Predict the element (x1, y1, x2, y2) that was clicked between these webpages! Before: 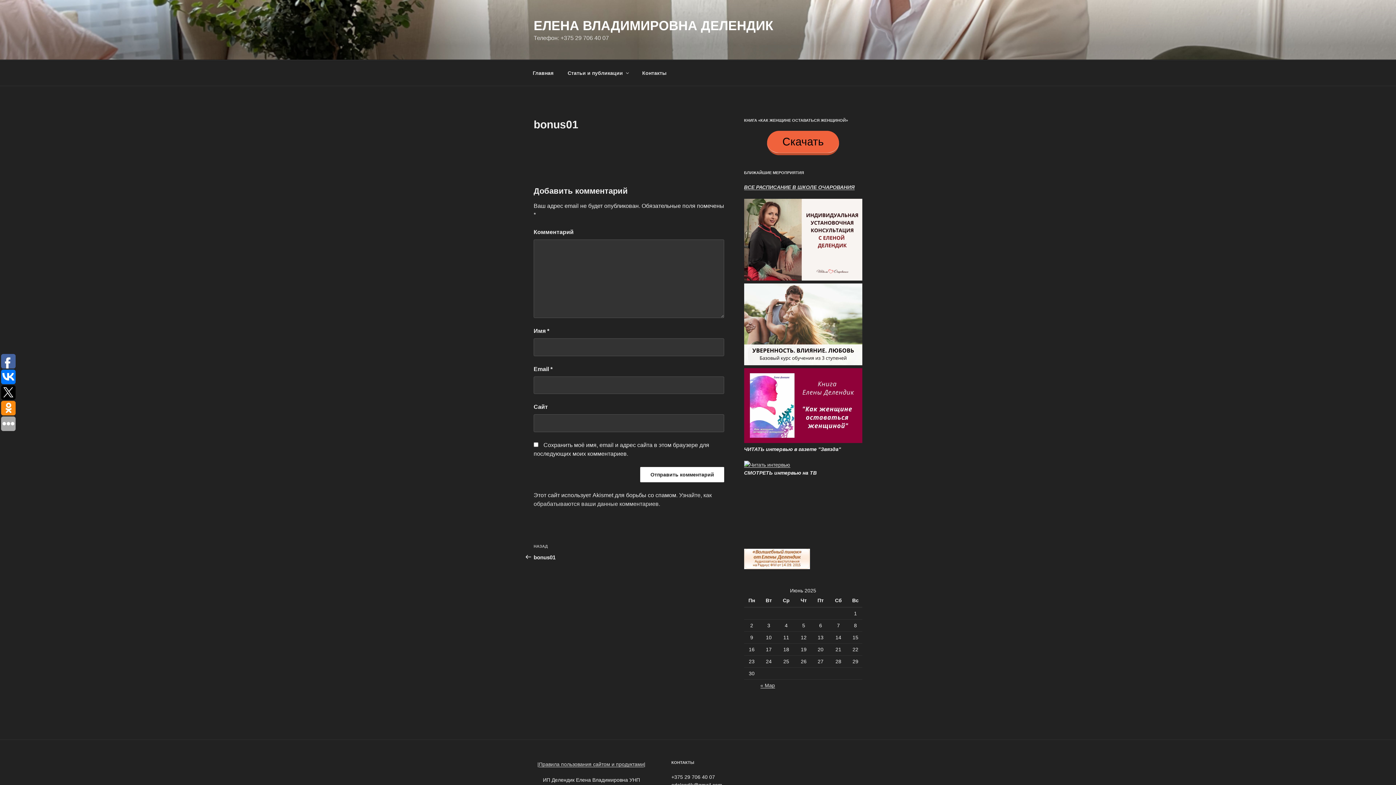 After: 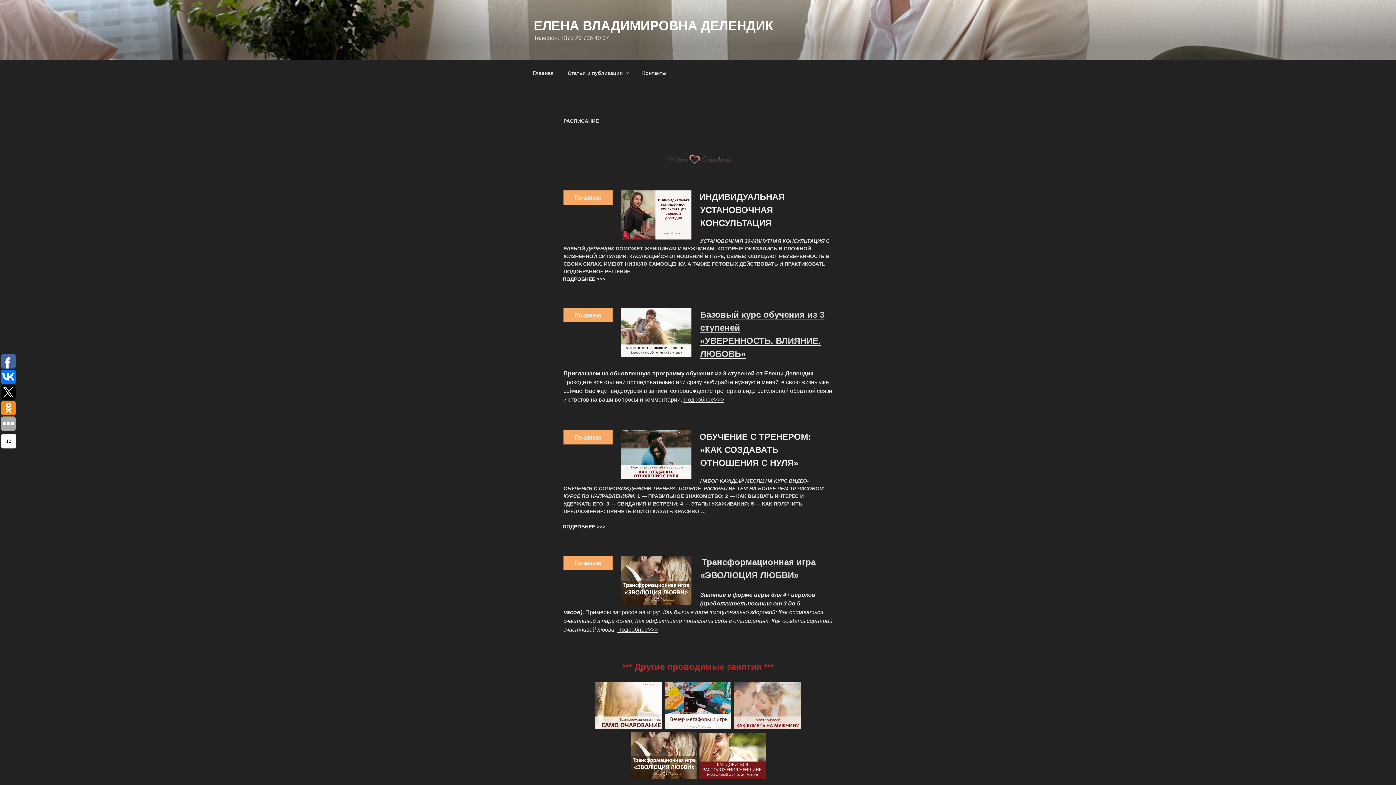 Action: label: ВСЕ РАСПИСАНИЕ В ШКОЛЕ ОЧАРОВАНИЯ bbox: (744, 184, 854, 190)